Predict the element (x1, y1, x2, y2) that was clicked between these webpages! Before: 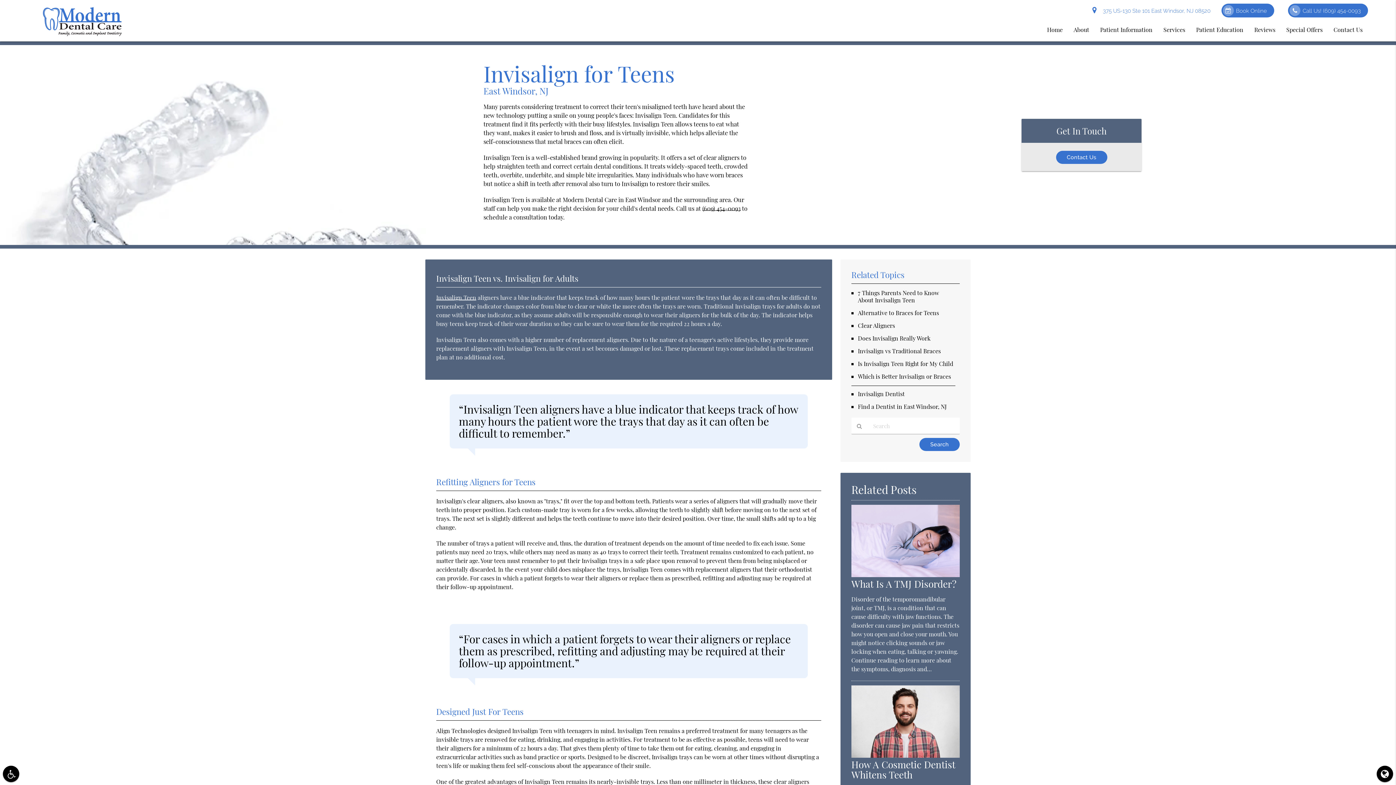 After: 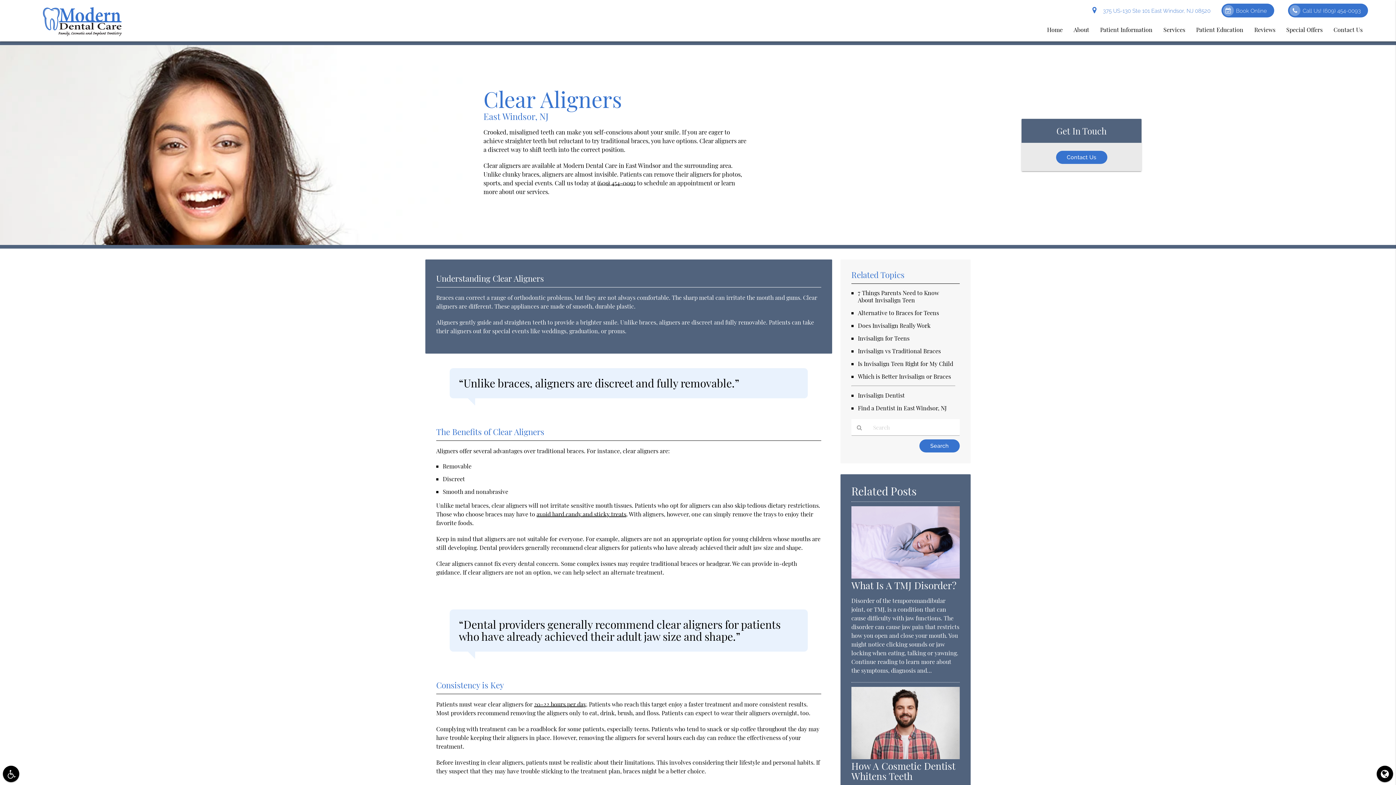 Action: label: Clear Aligners bbox: (858, 321, 895, 329)